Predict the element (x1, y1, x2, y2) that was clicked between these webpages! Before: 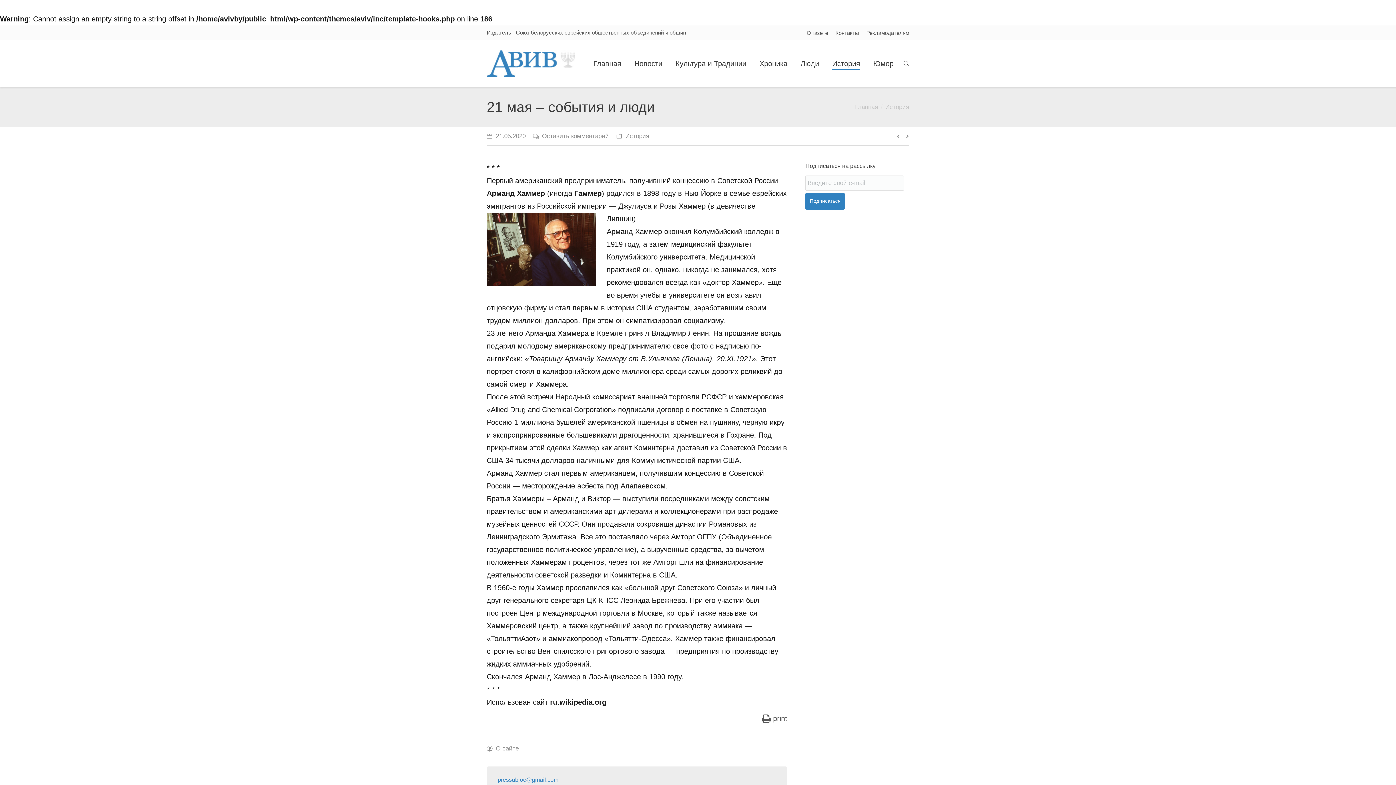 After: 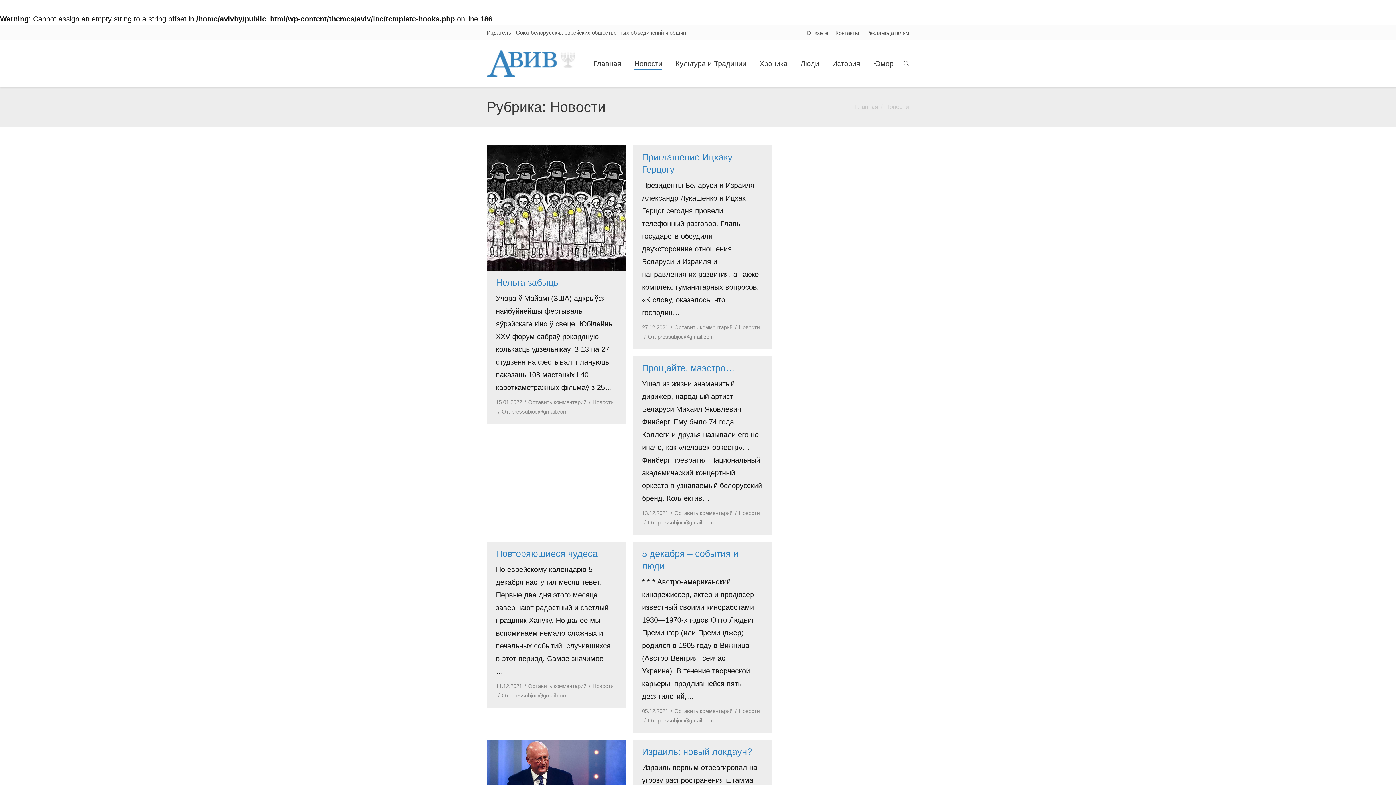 Action: label: Новости bbox: (634, 57, 662, 70)